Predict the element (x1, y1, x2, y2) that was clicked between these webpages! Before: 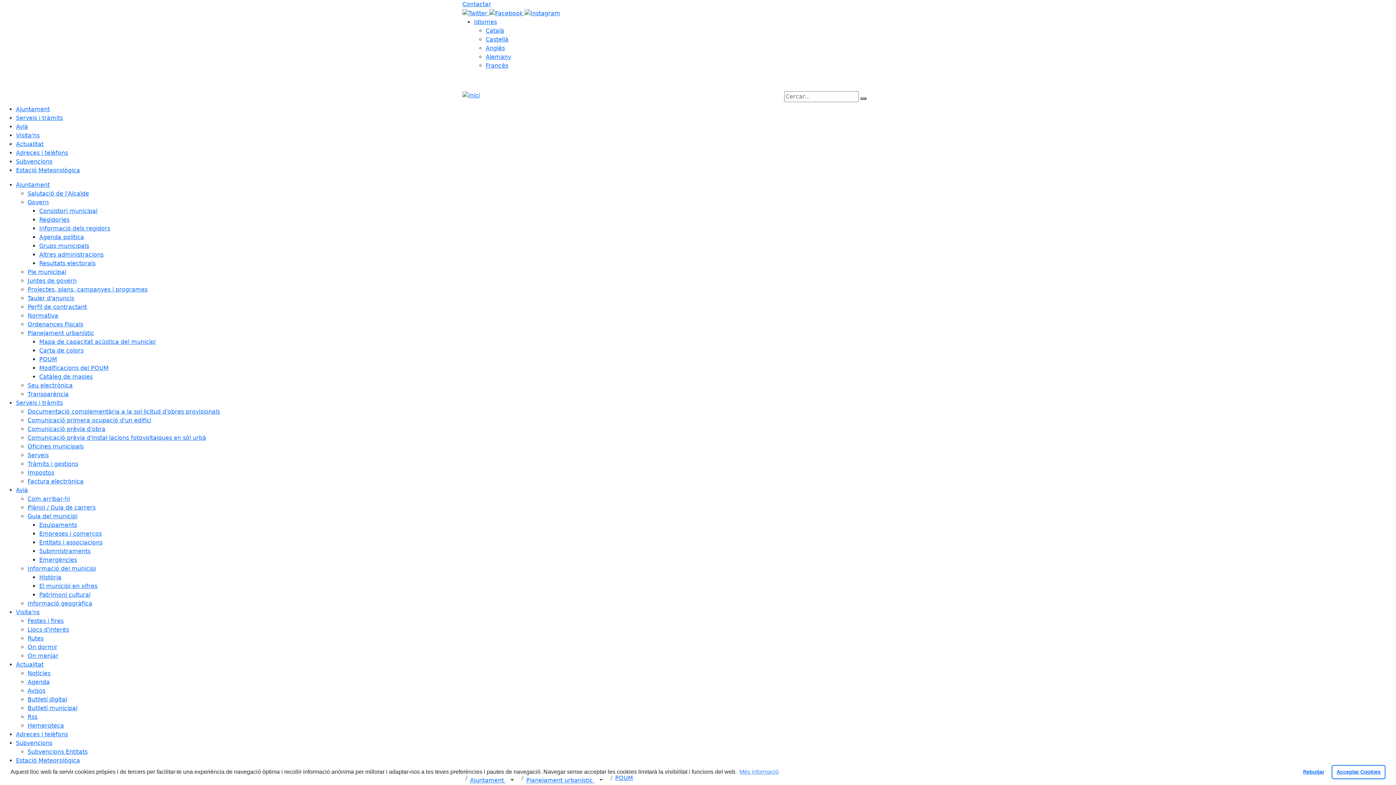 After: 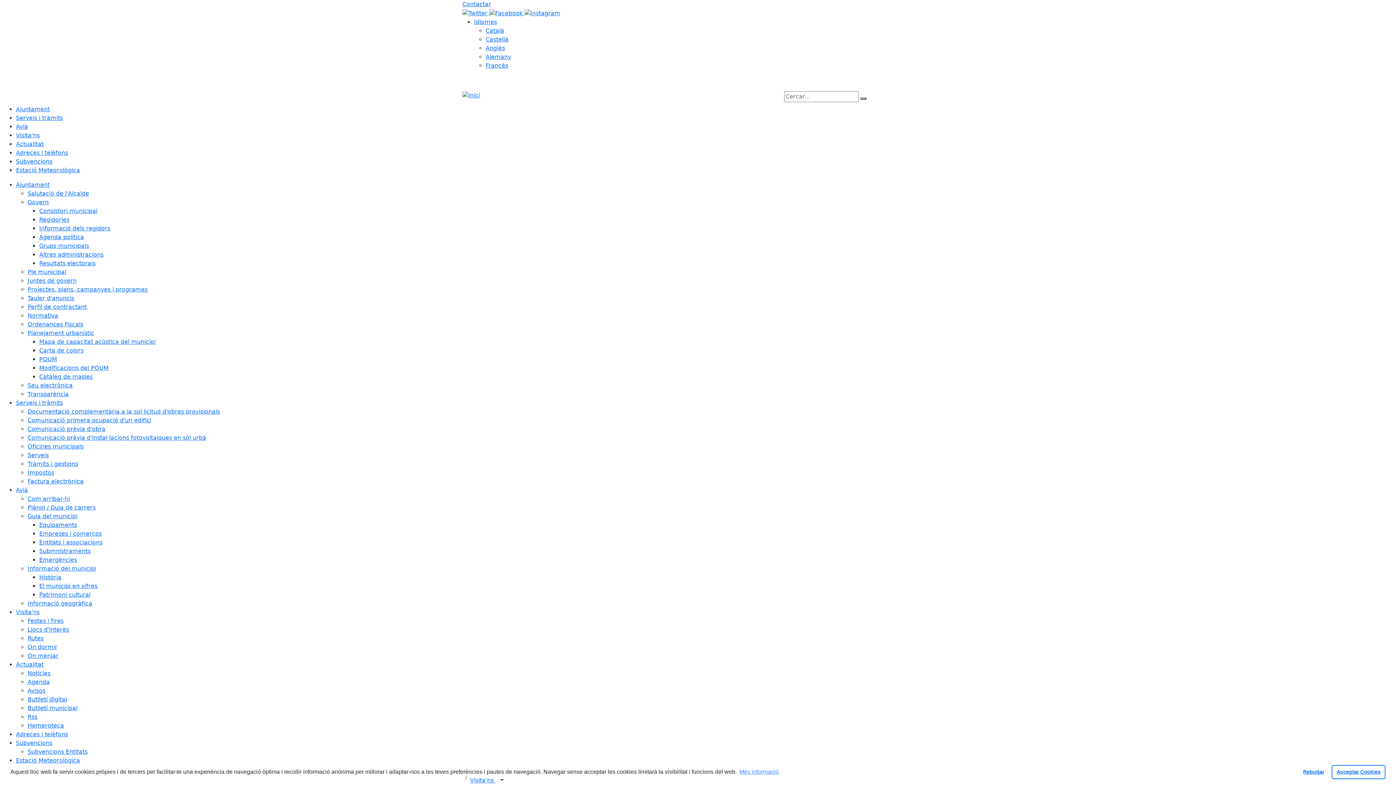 Action: label: Rutes bbox: (27, 635, 43, 642)